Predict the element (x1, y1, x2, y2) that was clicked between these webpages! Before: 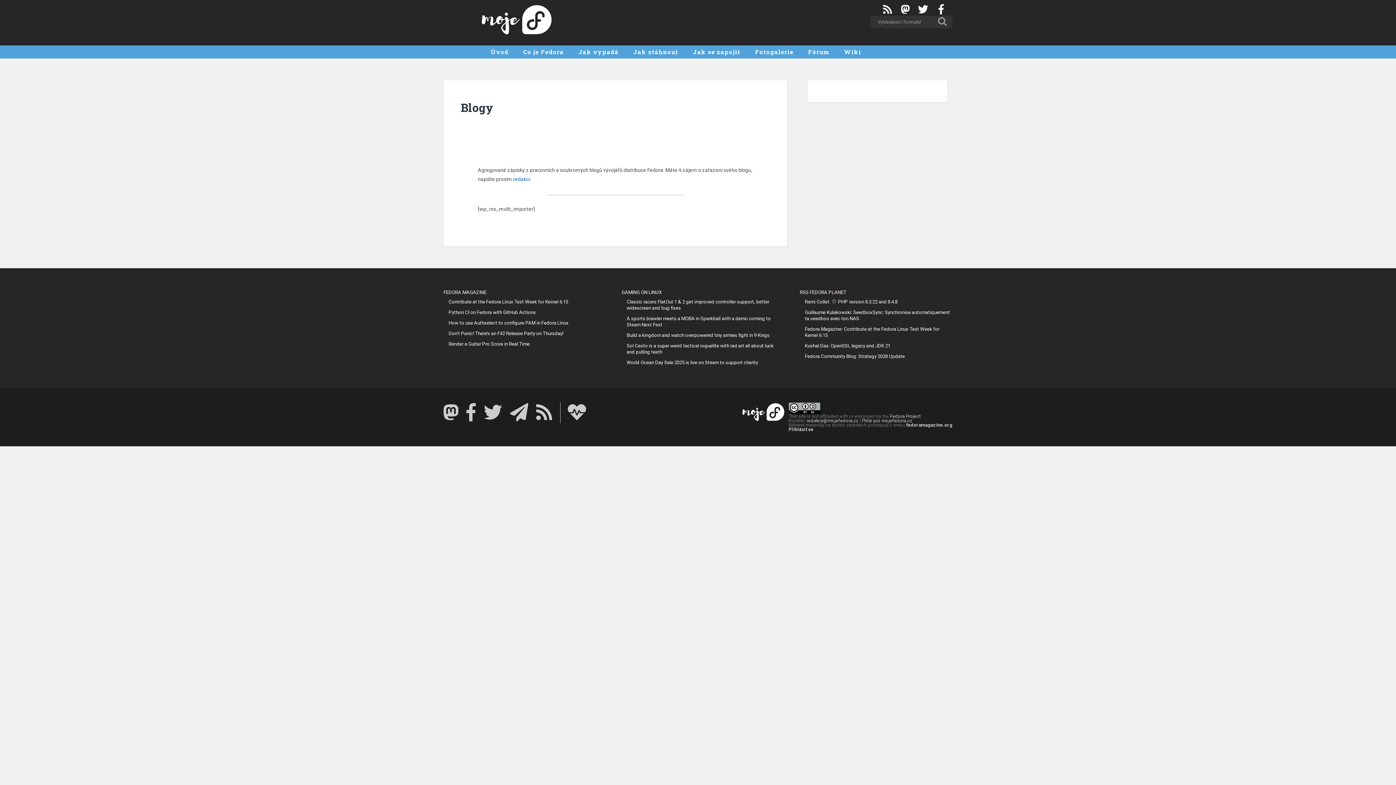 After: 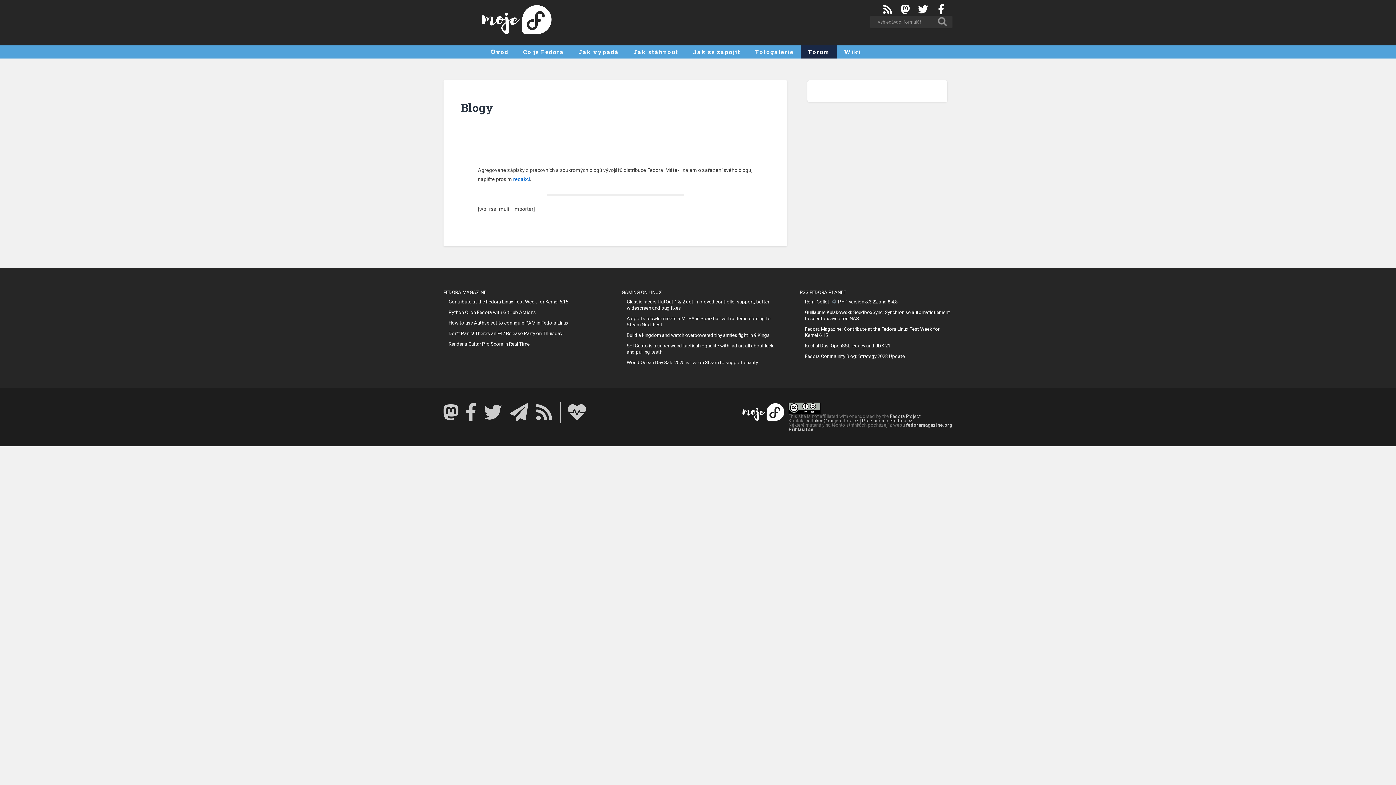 Action: bbox: (801, 45, 837, 58) label: Fórum